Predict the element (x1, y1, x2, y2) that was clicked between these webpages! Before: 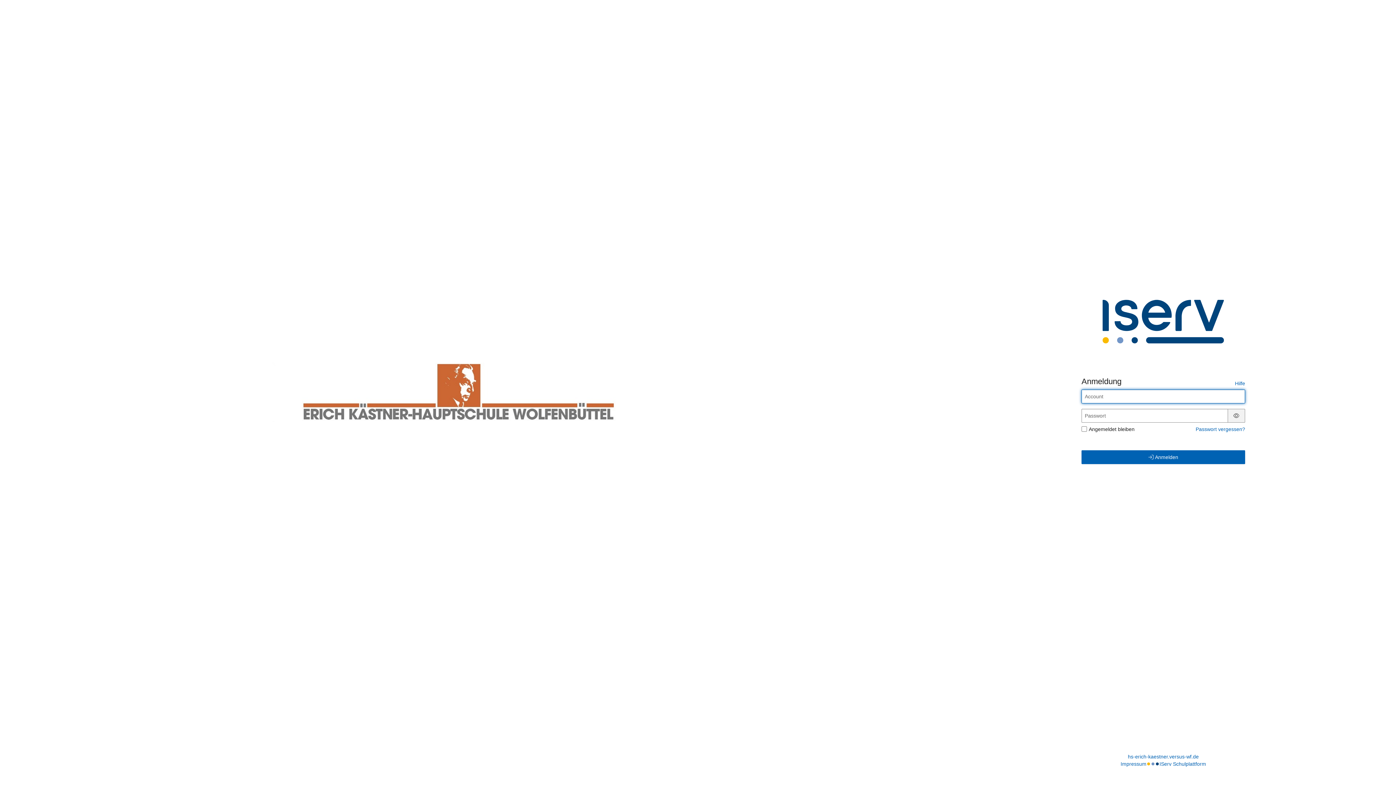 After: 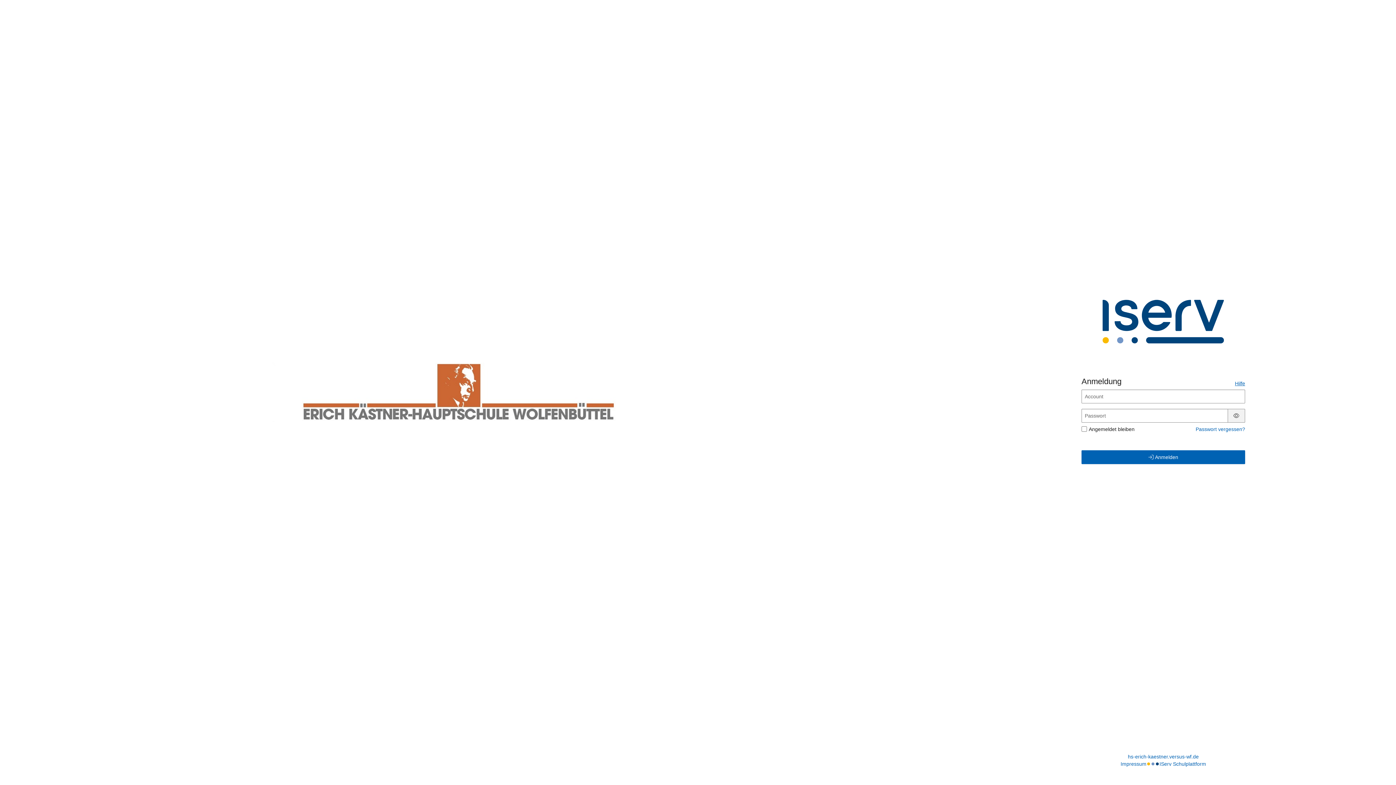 Action: bbox: (1235, 380, 1245, 386) label: Hilfe